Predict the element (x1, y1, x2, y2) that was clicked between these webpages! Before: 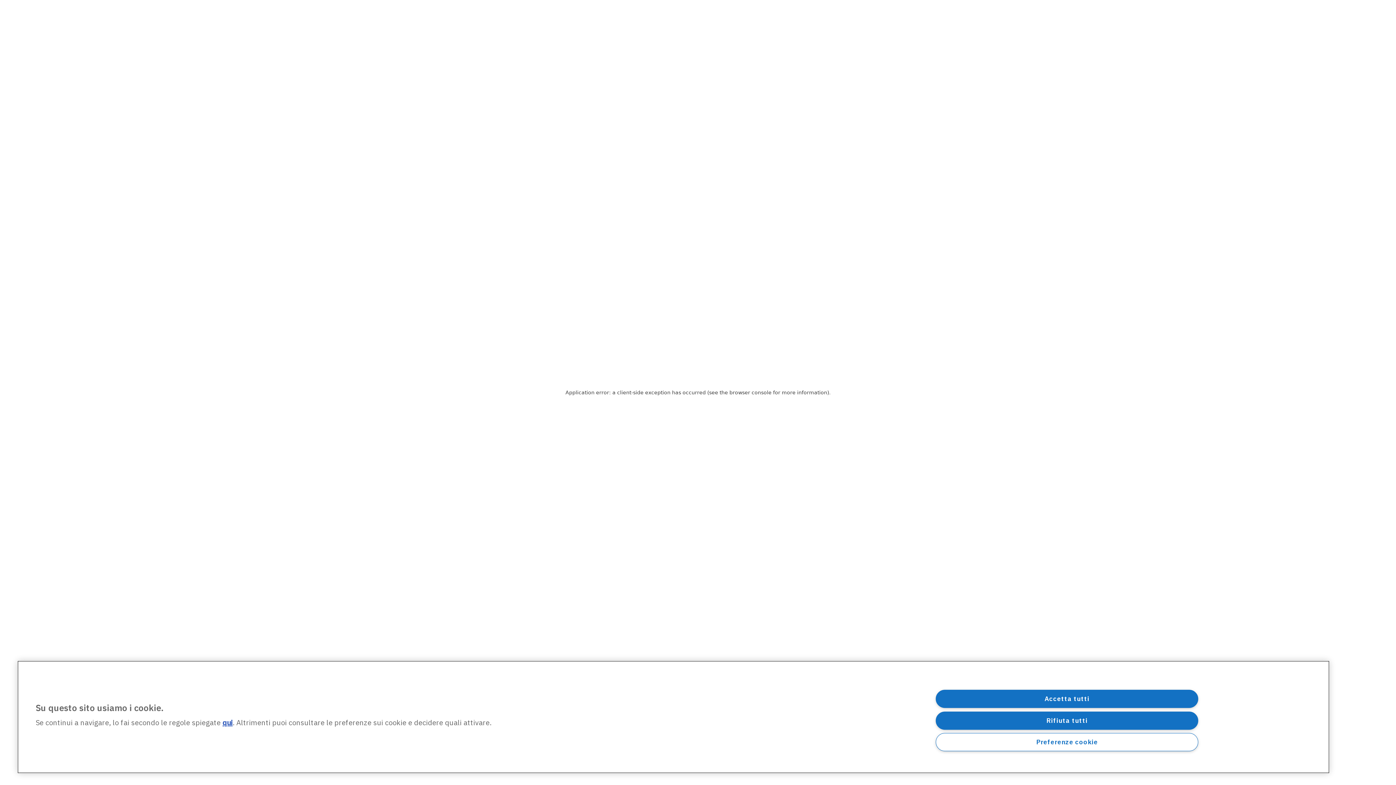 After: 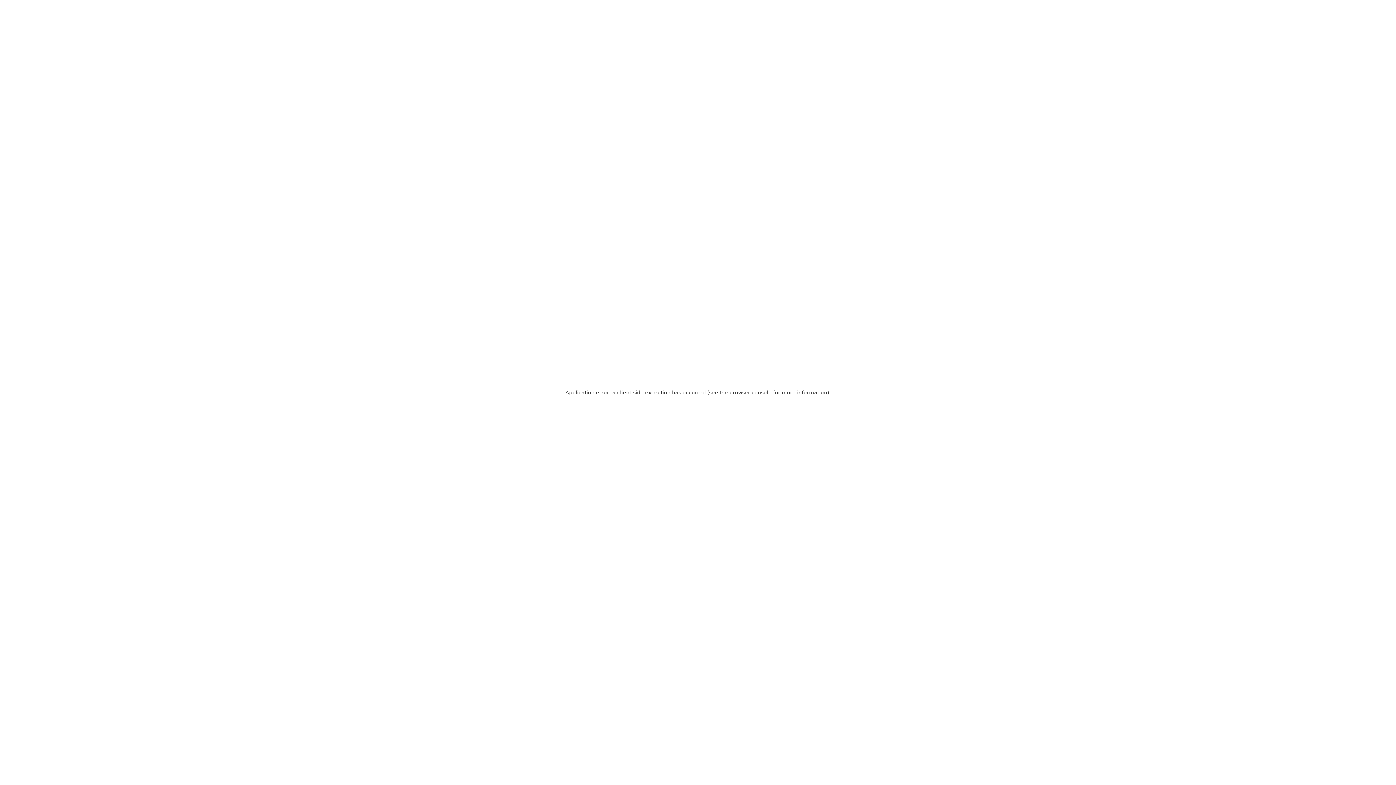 Action: label: Accetta tutti bbox: (936, 690, 1198, 708)